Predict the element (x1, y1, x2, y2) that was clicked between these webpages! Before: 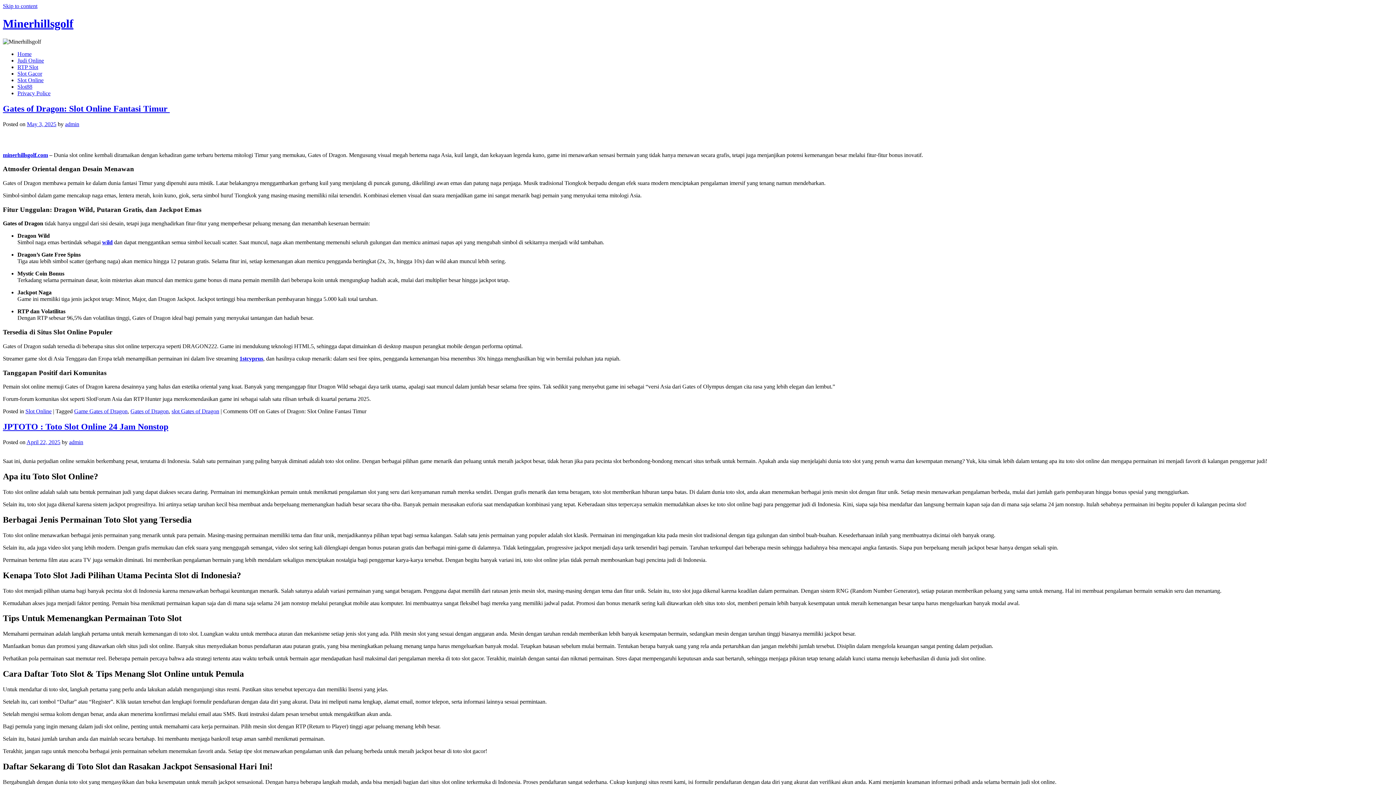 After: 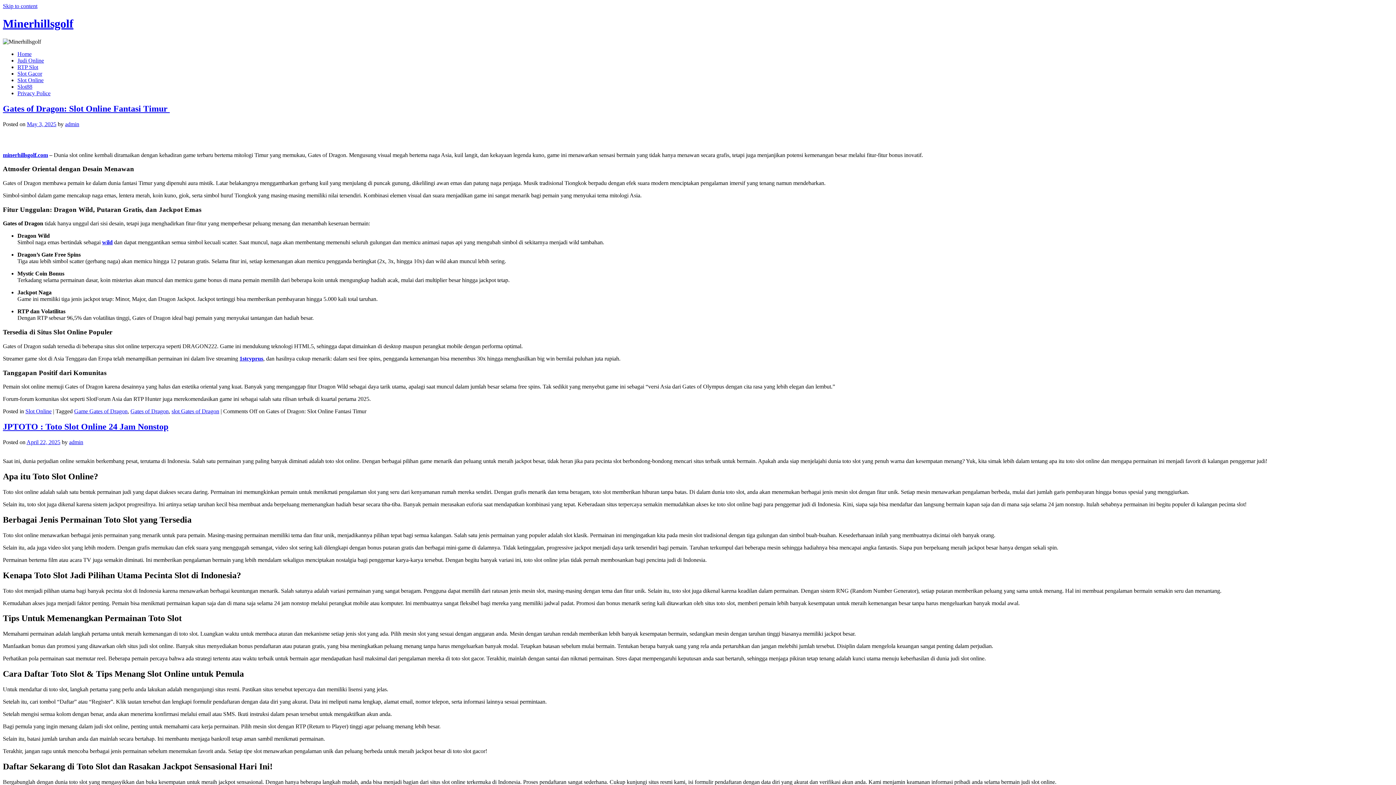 Action: bbox: (2, 151, 48, 158) label: minerhillsgolf.com